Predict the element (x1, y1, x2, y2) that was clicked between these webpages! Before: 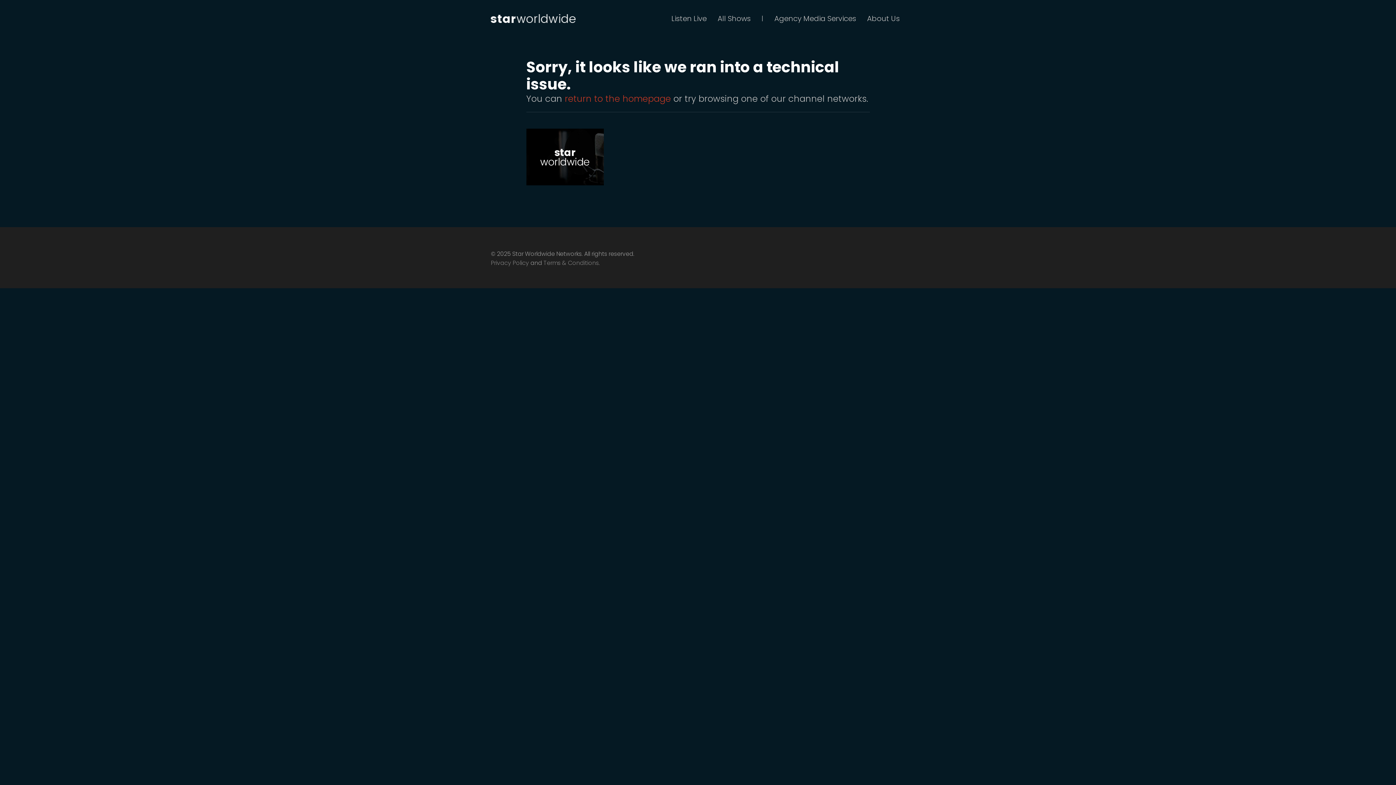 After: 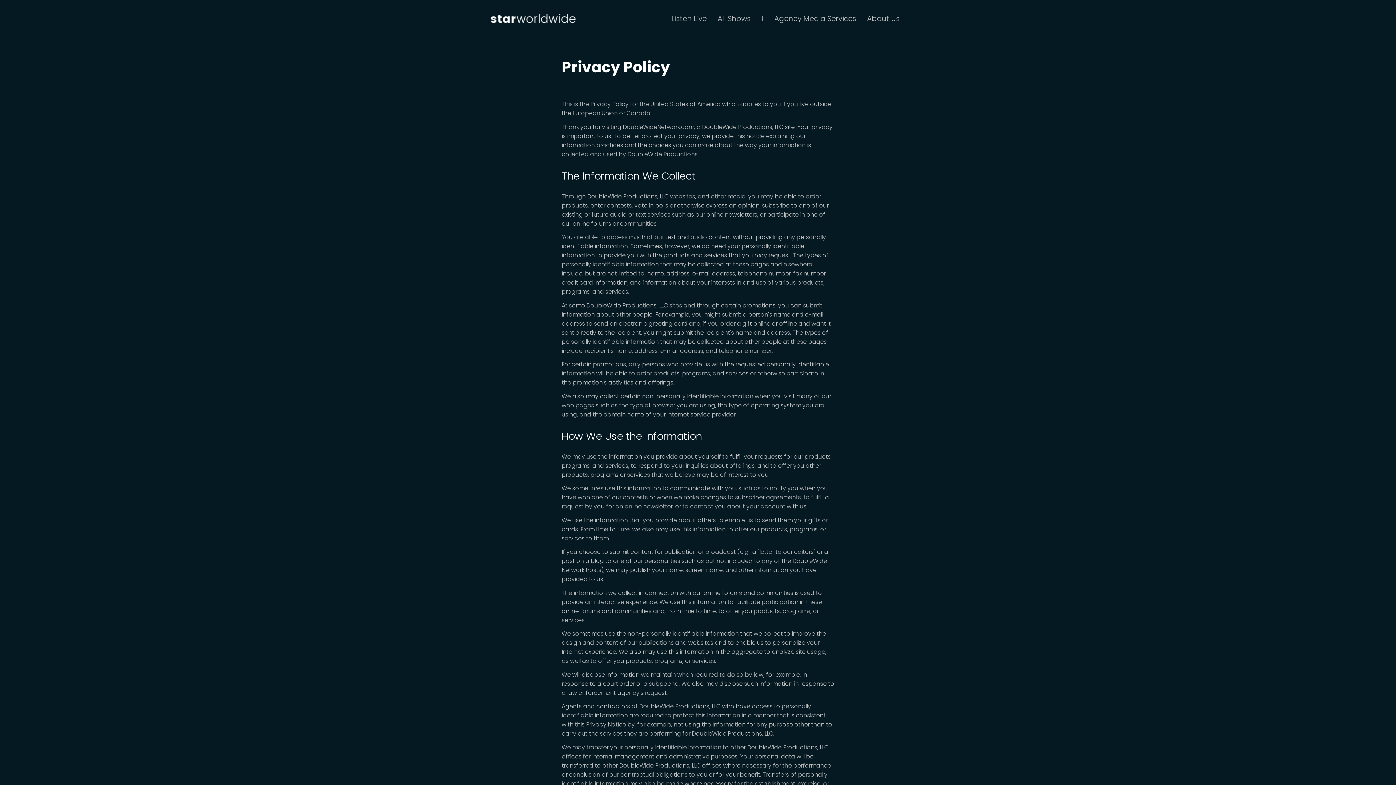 Action: label: Privacy Policy bbox: (490, 258, 529, 267)